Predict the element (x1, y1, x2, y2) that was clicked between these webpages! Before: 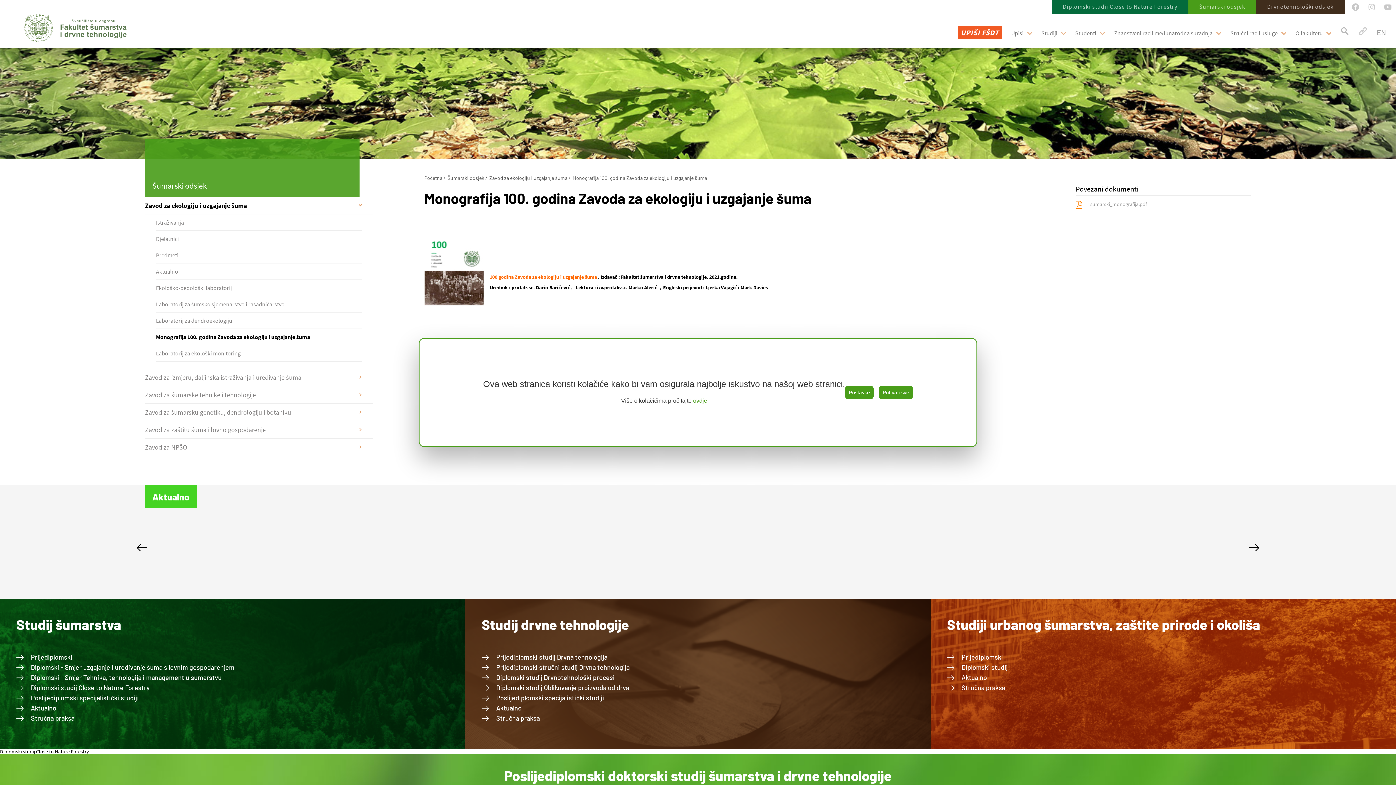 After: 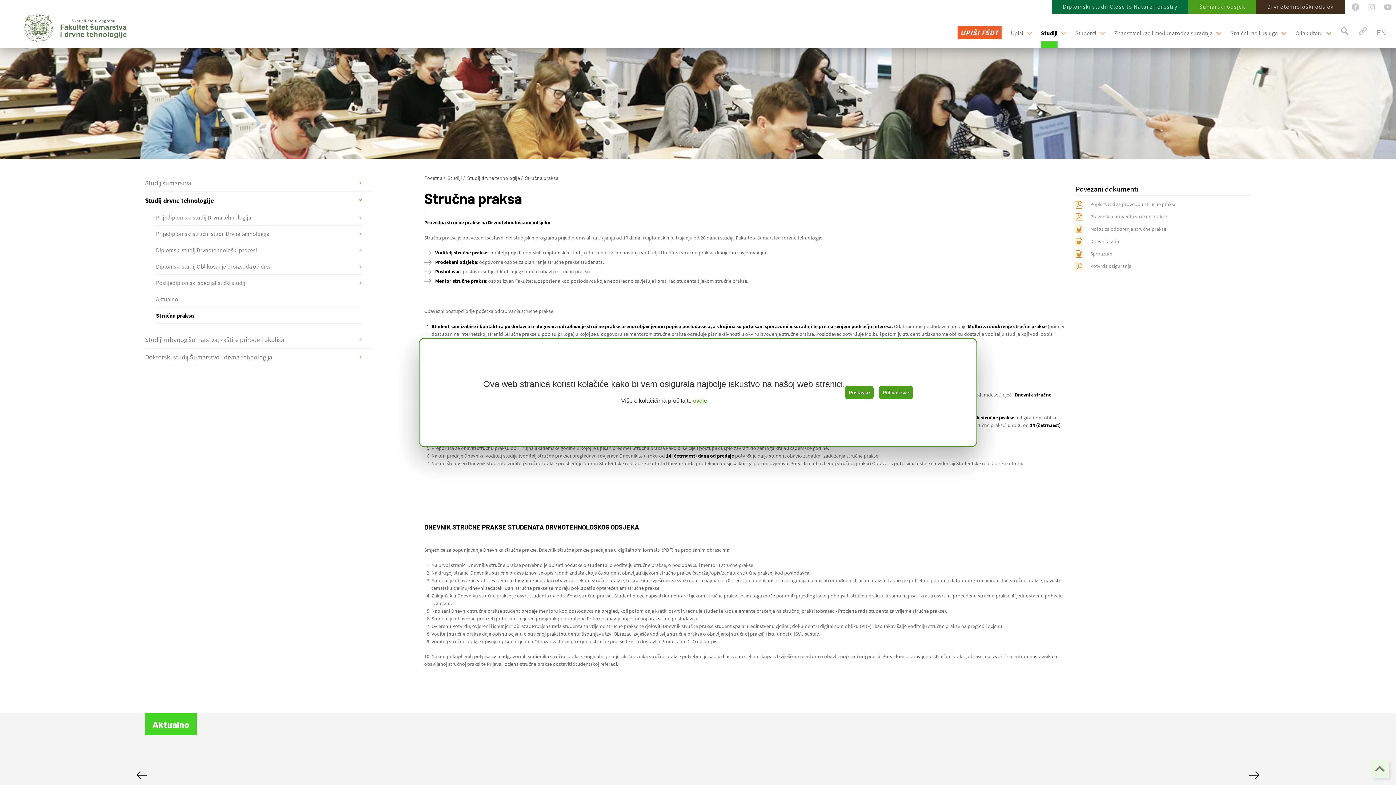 Action: label: Stručna praksa bbox: (496, 714, 539, 722)